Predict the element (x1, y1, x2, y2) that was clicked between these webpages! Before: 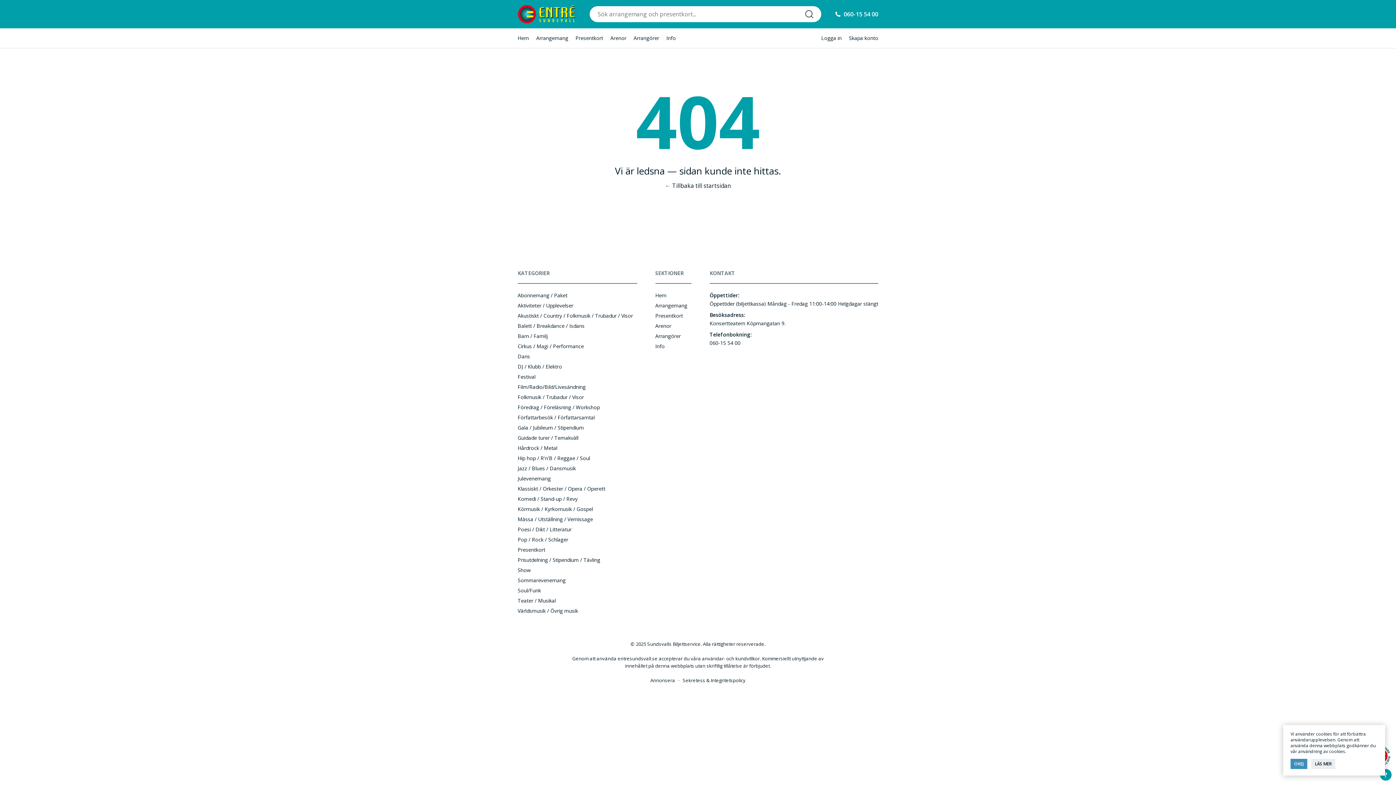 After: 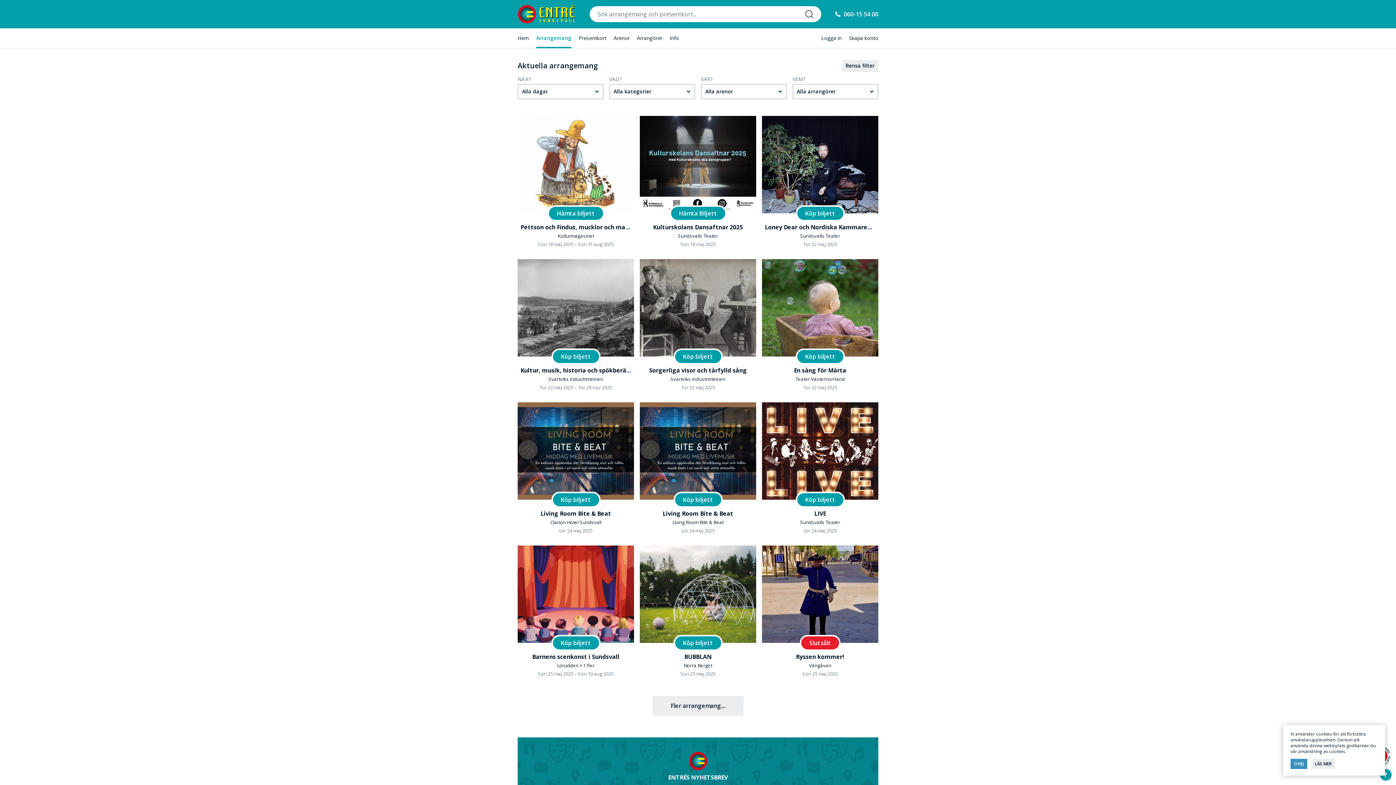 Action: label: Arrangemang bbox: (655, 302, 687, 309)